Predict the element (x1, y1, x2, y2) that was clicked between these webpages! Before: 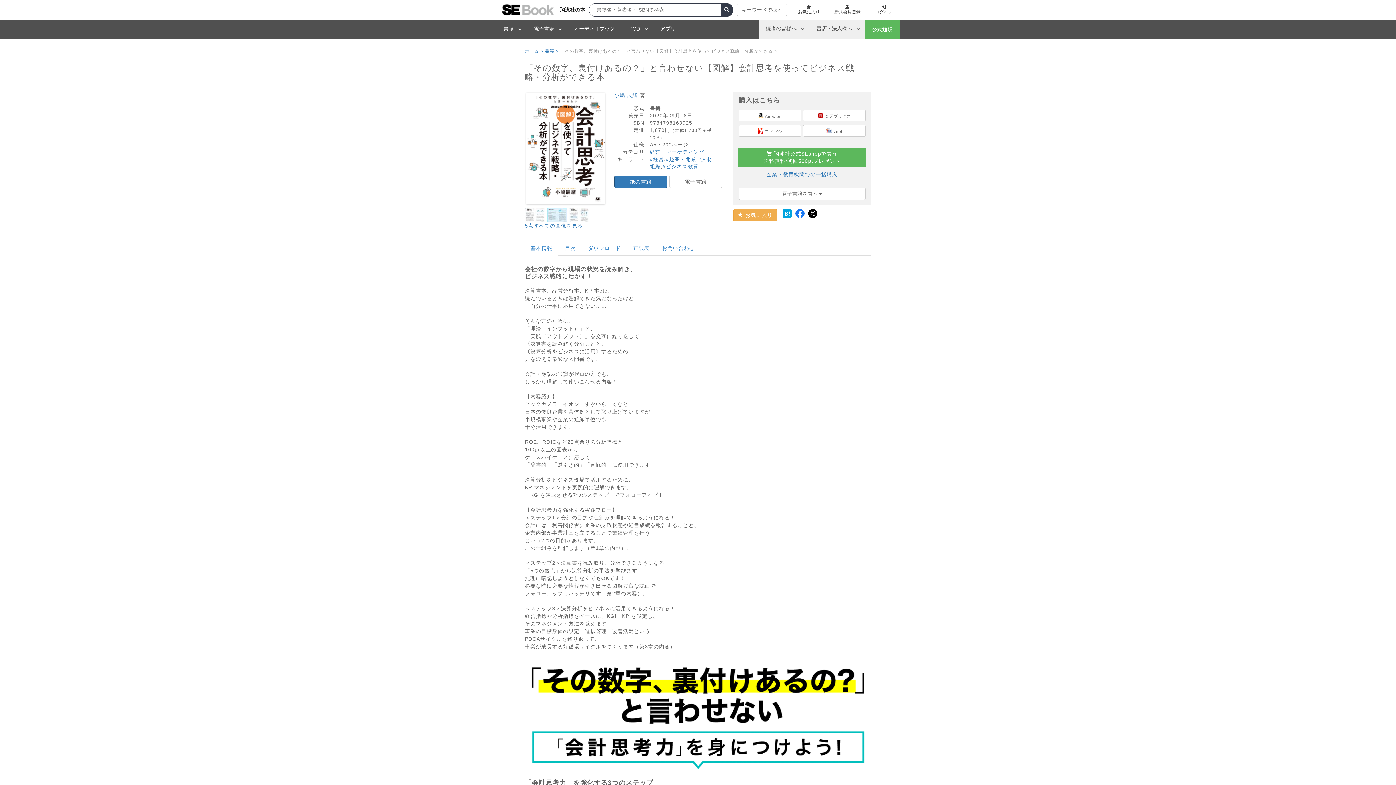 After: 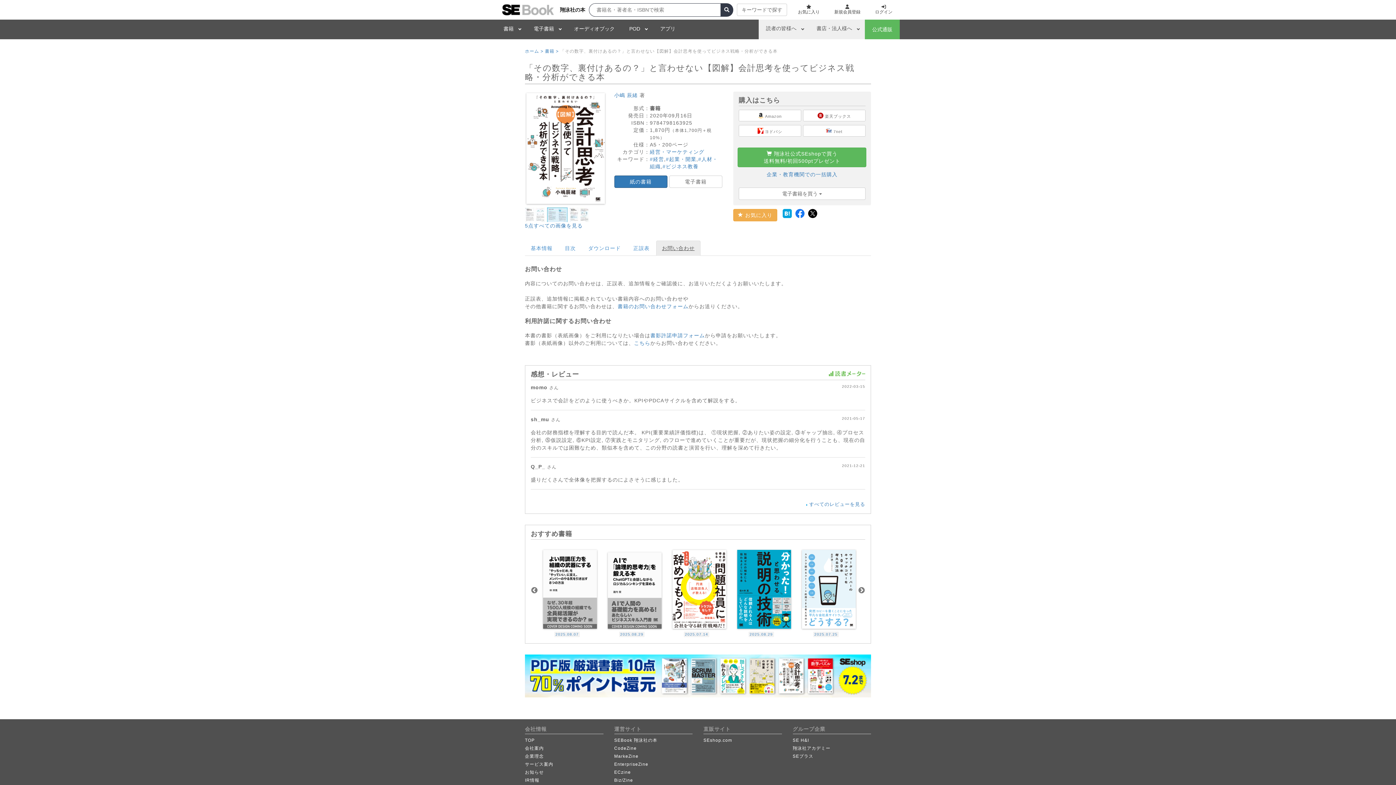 Action: label: お問い合わせ bbox: (656, 240, 700, 256)